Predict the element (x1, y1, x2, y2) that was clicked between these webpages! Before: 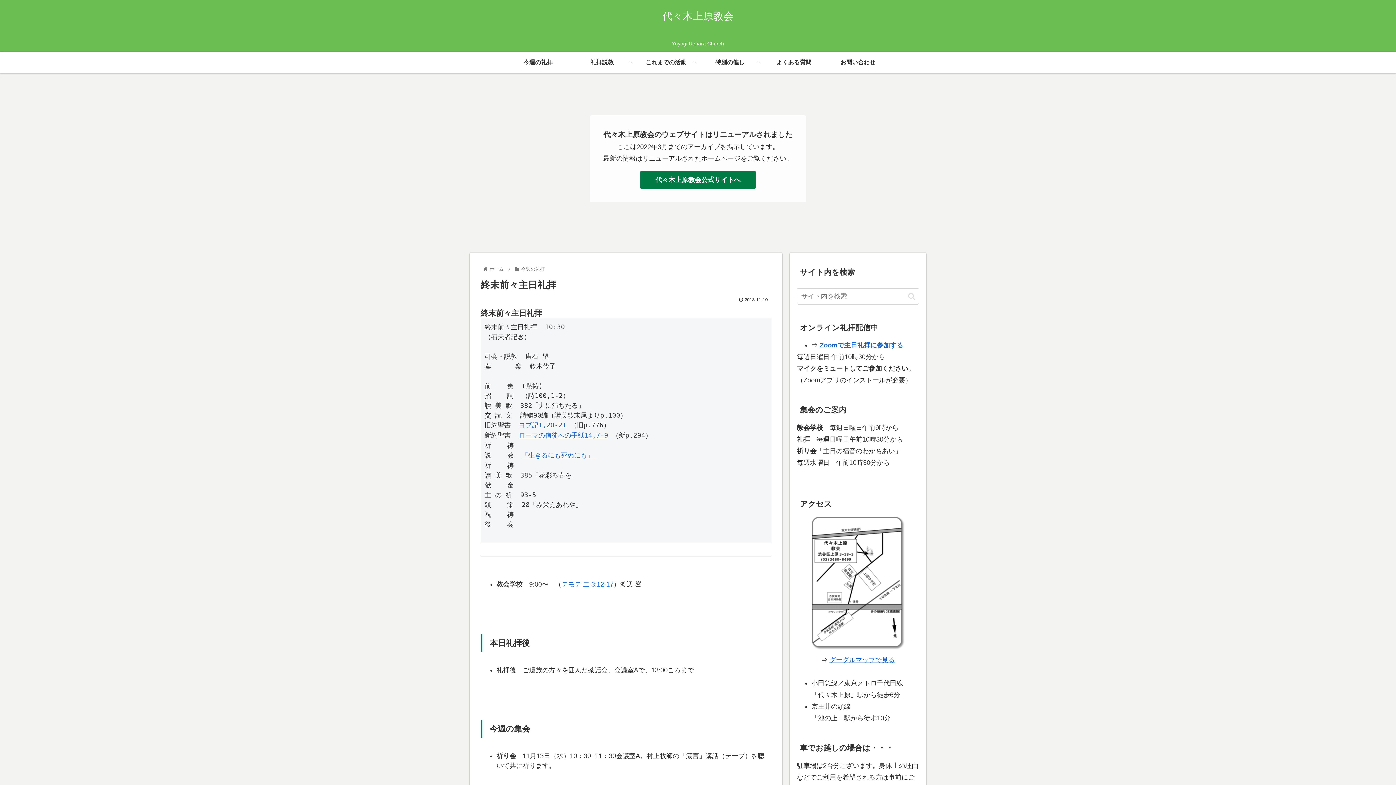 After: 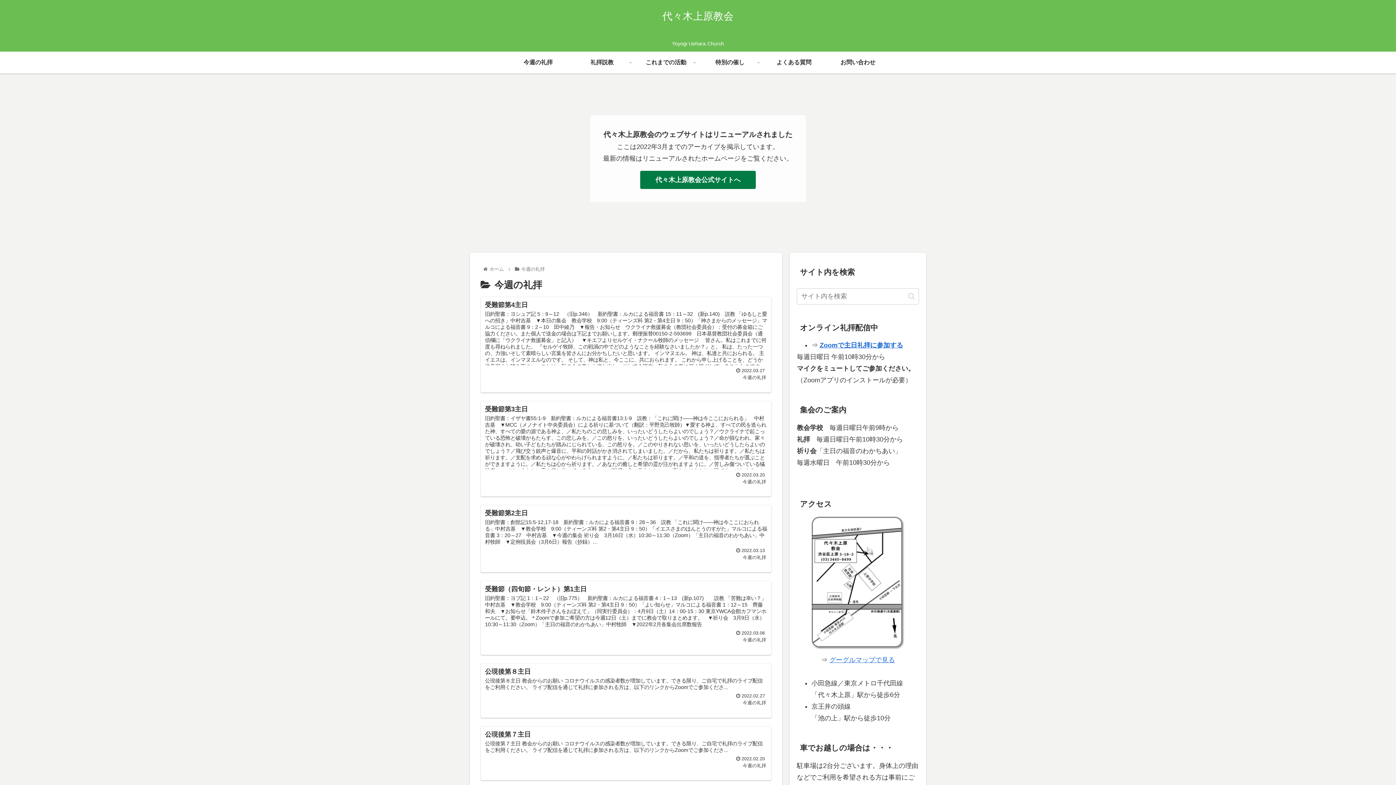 Action: bbox: (520, 266, 546, 272) label: 今週の礼拝